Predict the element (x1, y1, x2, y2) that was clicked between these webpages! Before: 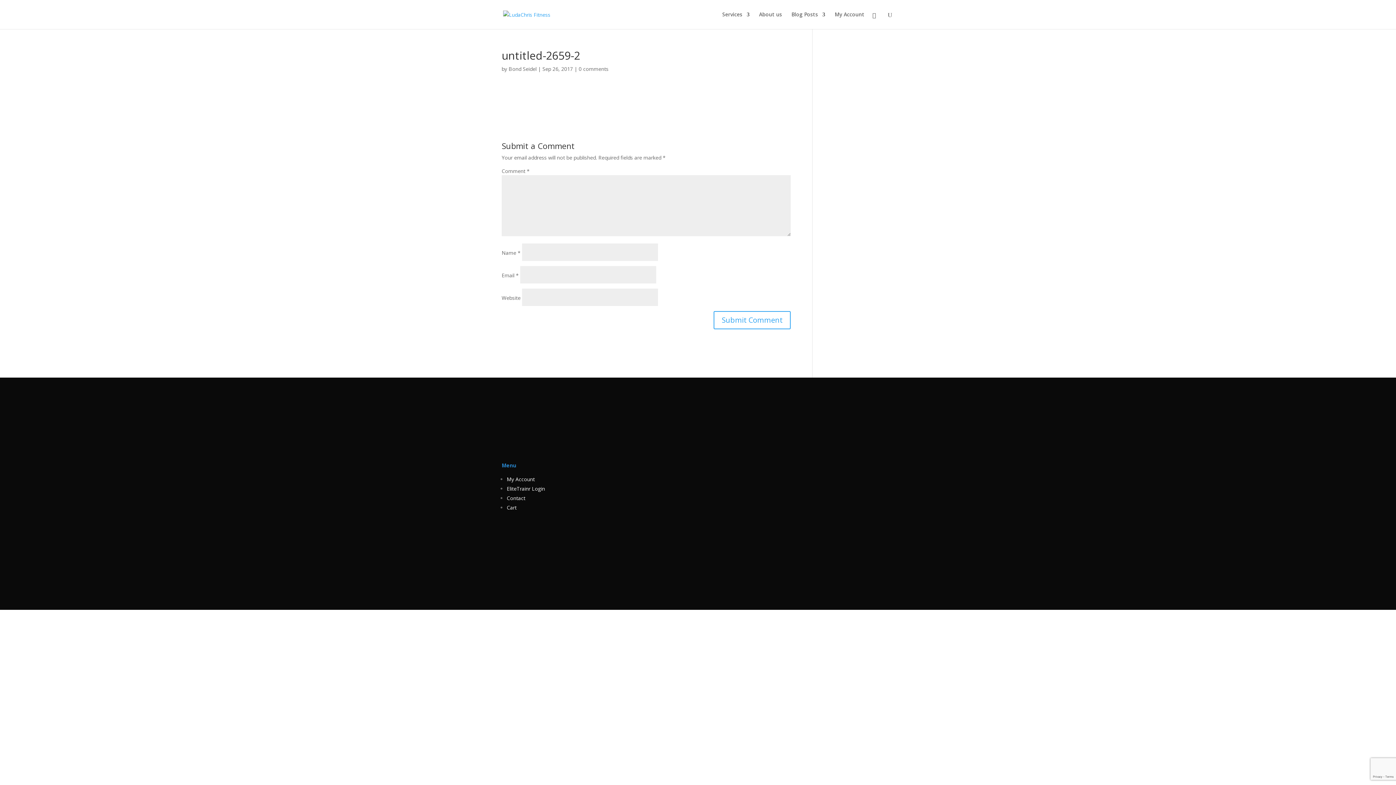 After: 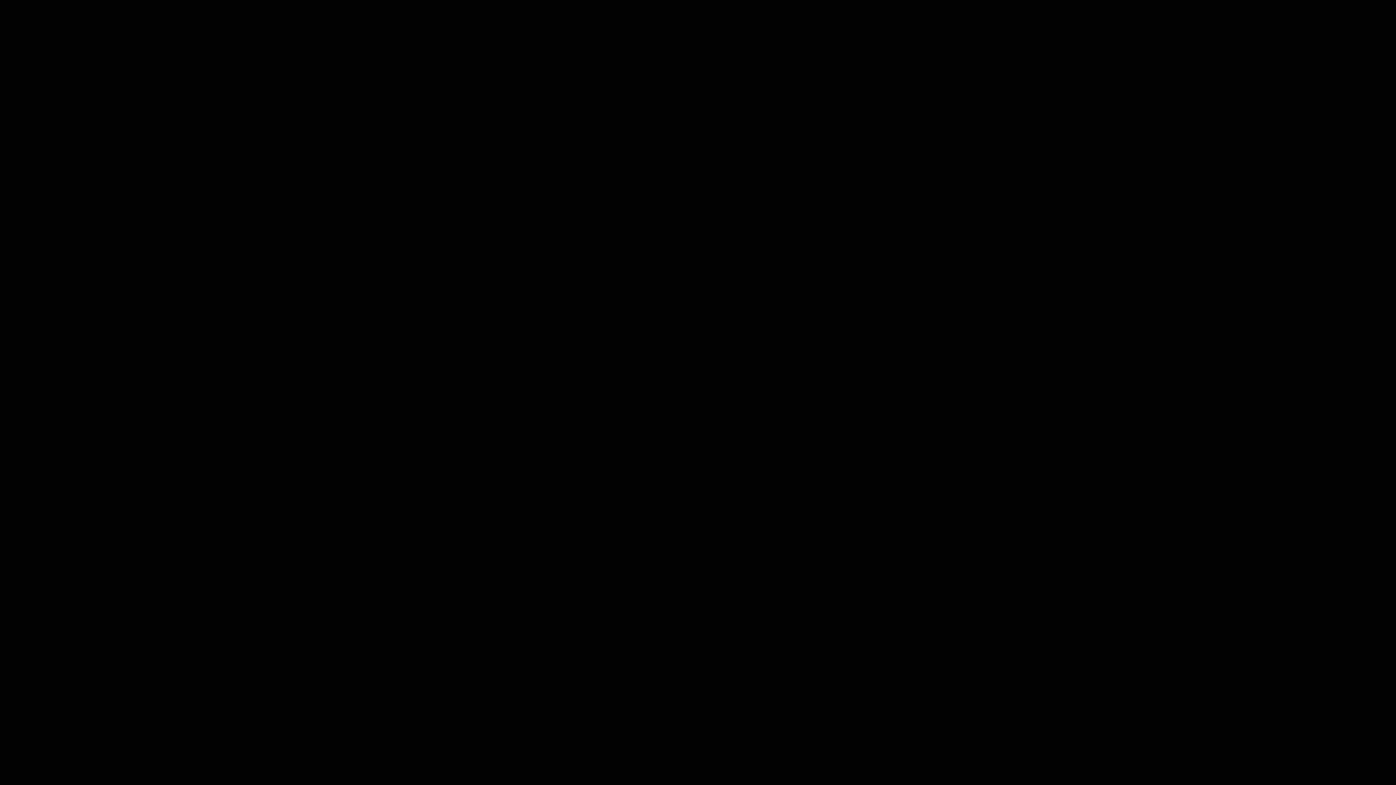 Action: label: EliteTrainr Login bbox: (506, 485, 545, 492)